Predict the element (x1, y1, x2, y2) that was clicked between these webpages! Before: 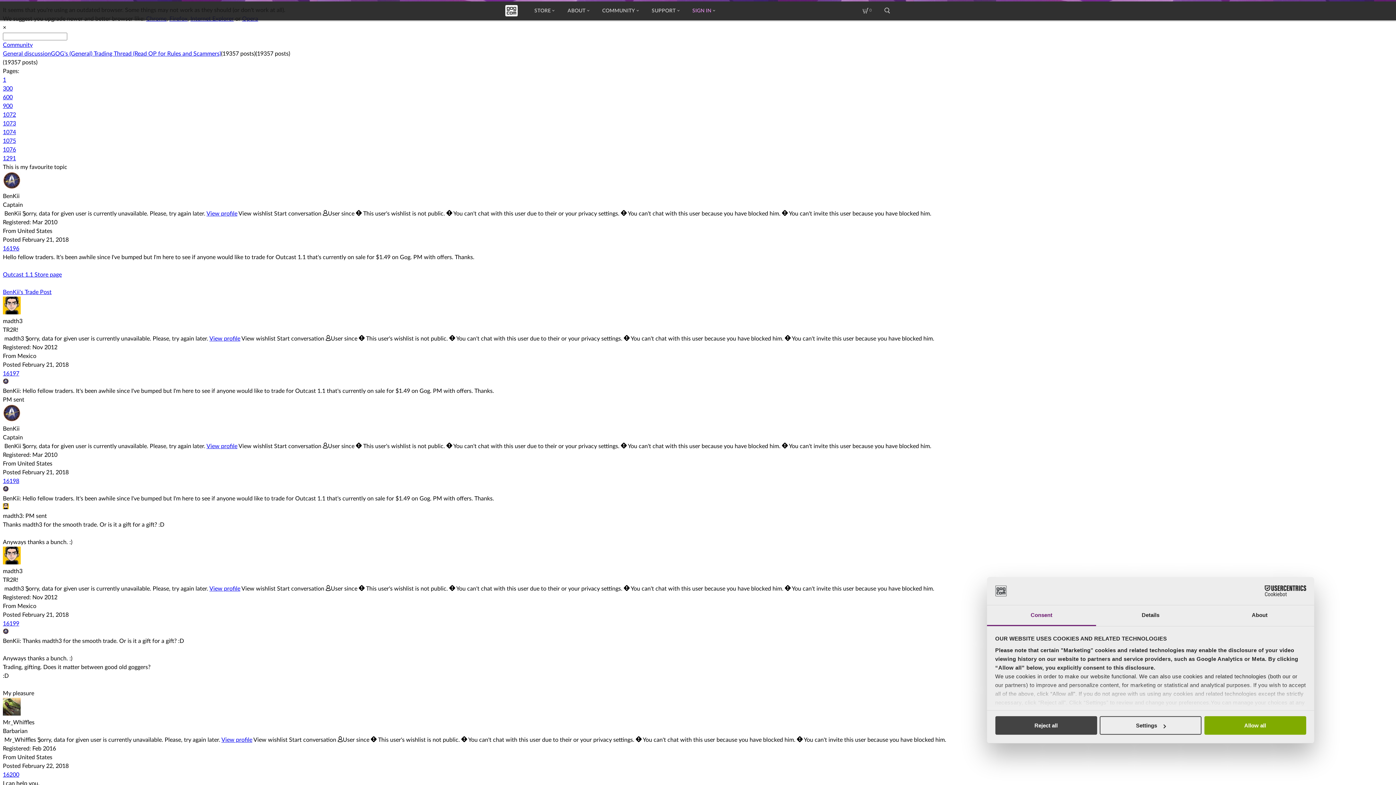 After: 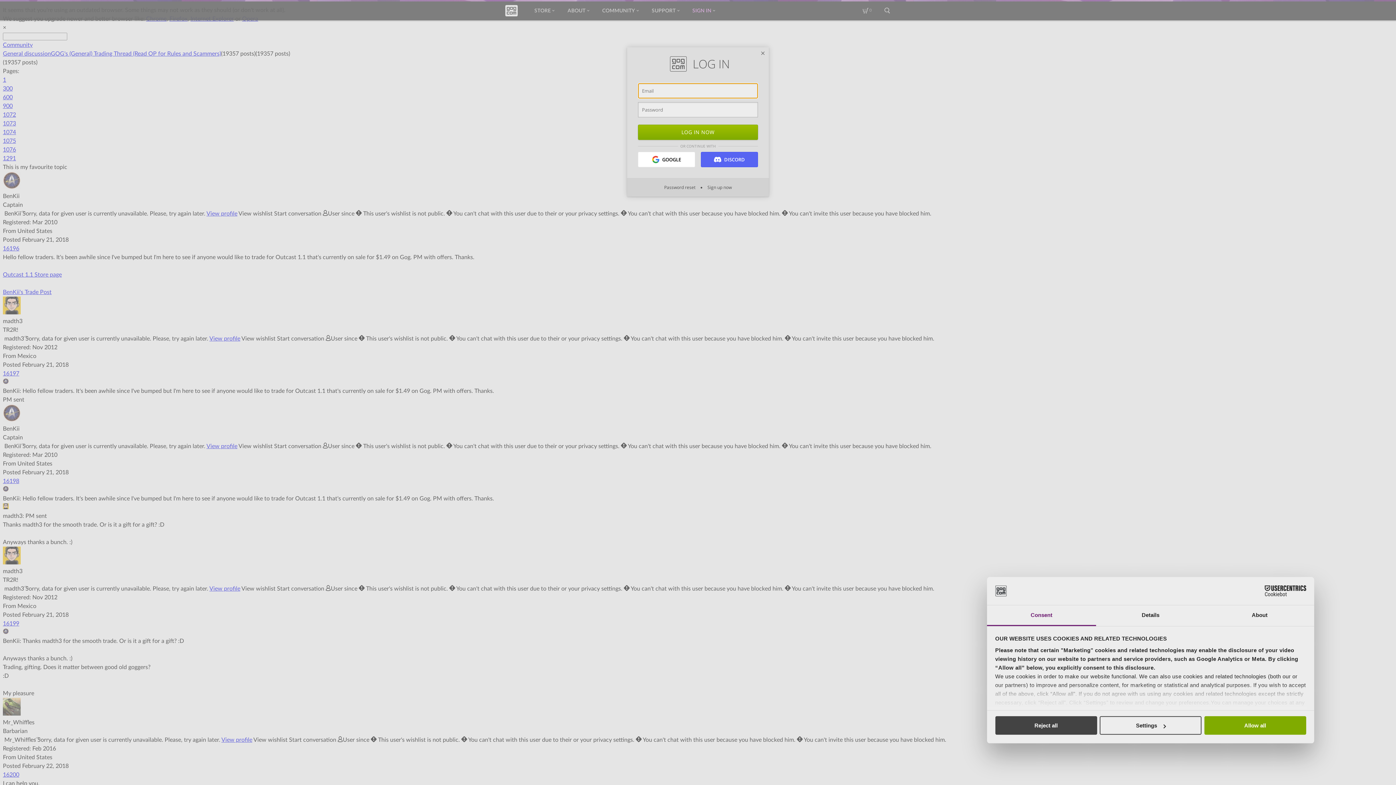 Action: label: SIGN IN bbox: (686, 1, 722, 20)